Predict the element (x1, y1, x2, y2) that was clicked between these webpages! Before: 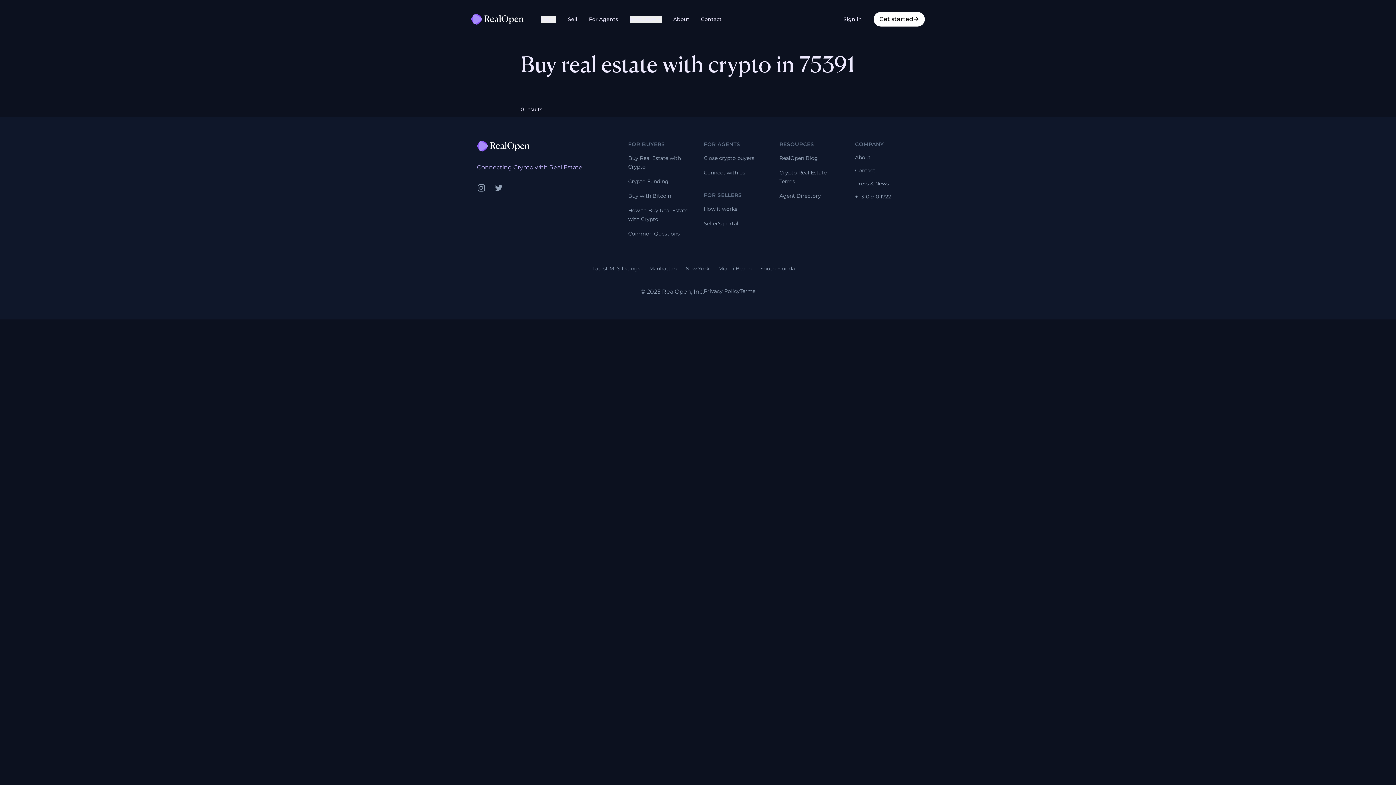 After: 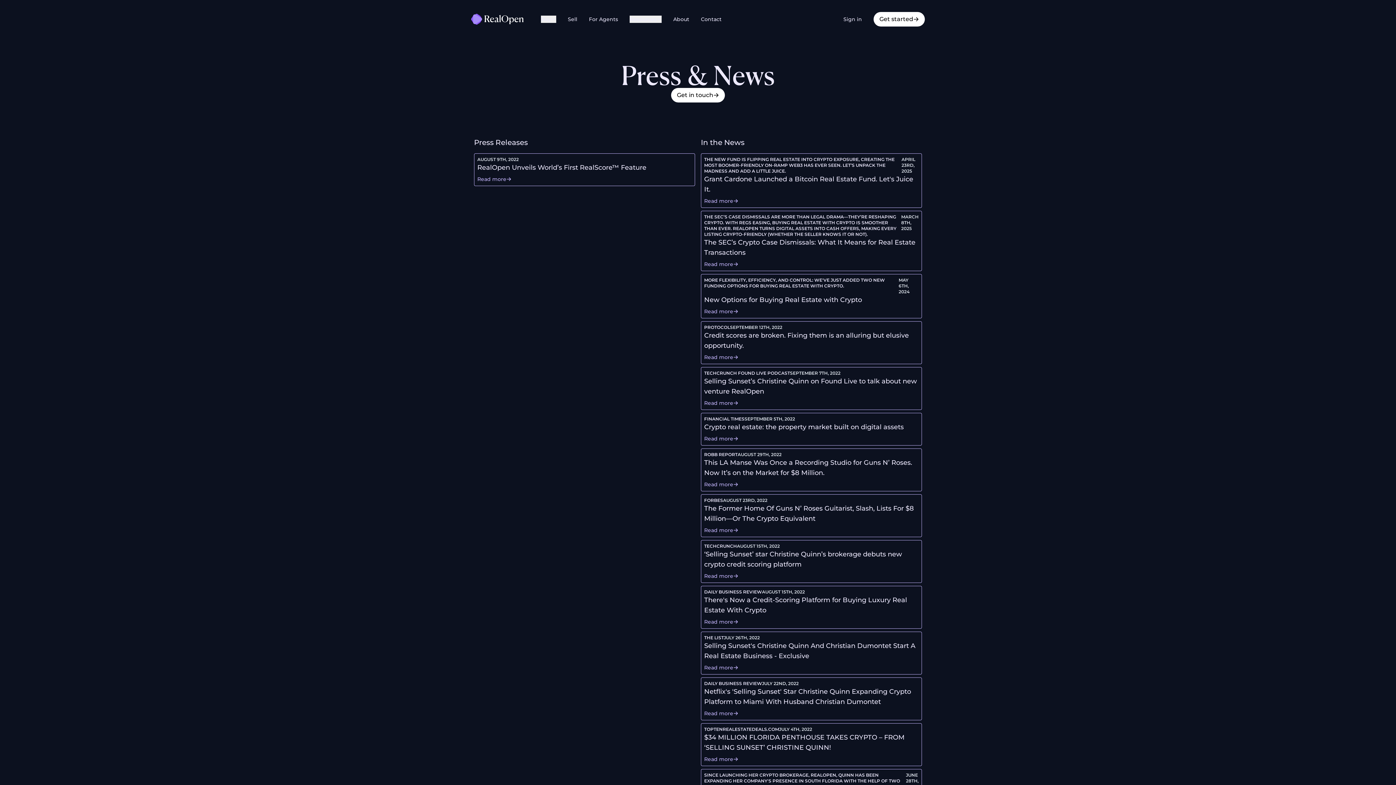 Action: bbox: (855, 180, 919, 187) label: Press & News